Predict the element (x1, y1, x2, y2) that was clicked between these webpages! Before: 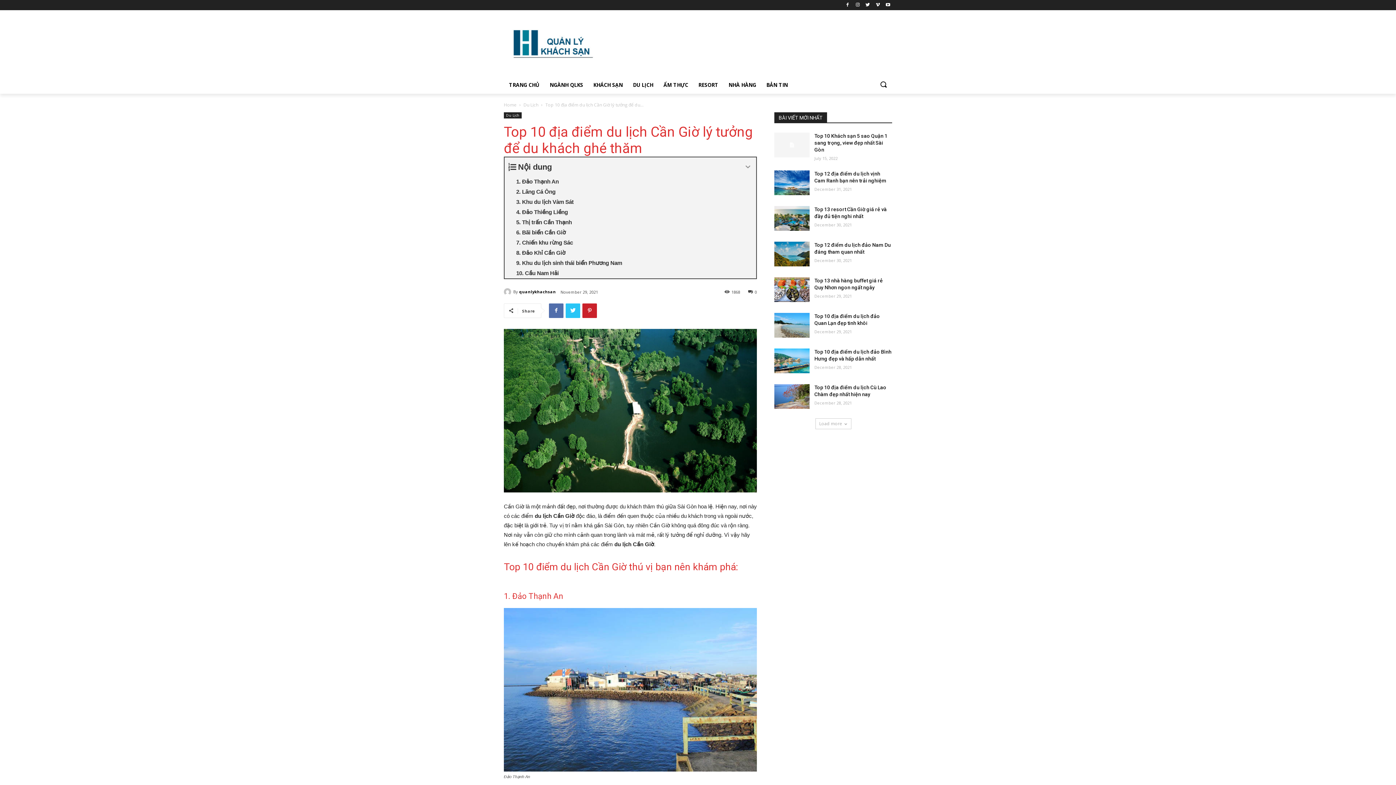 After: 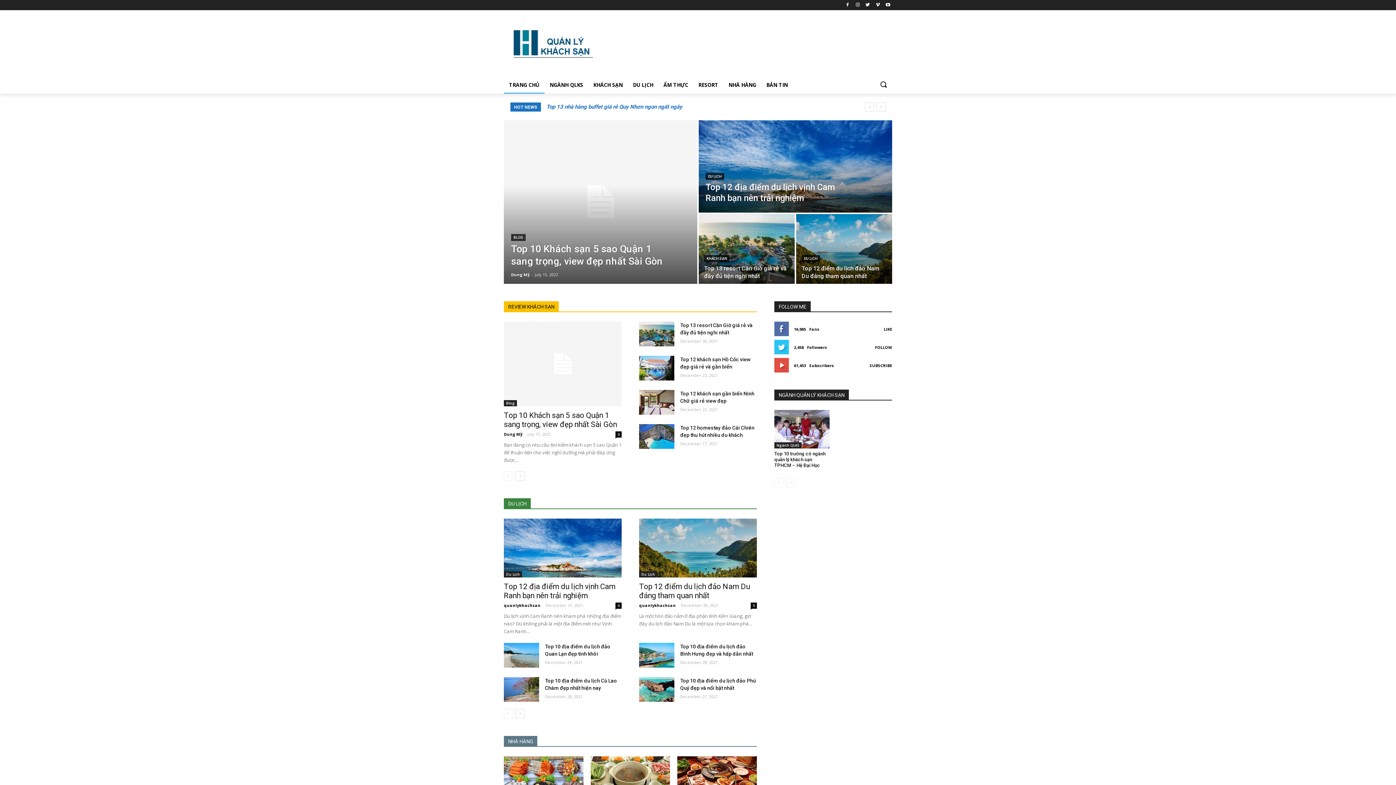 Action: label: Home bbox: (504, 101, 516, 107)